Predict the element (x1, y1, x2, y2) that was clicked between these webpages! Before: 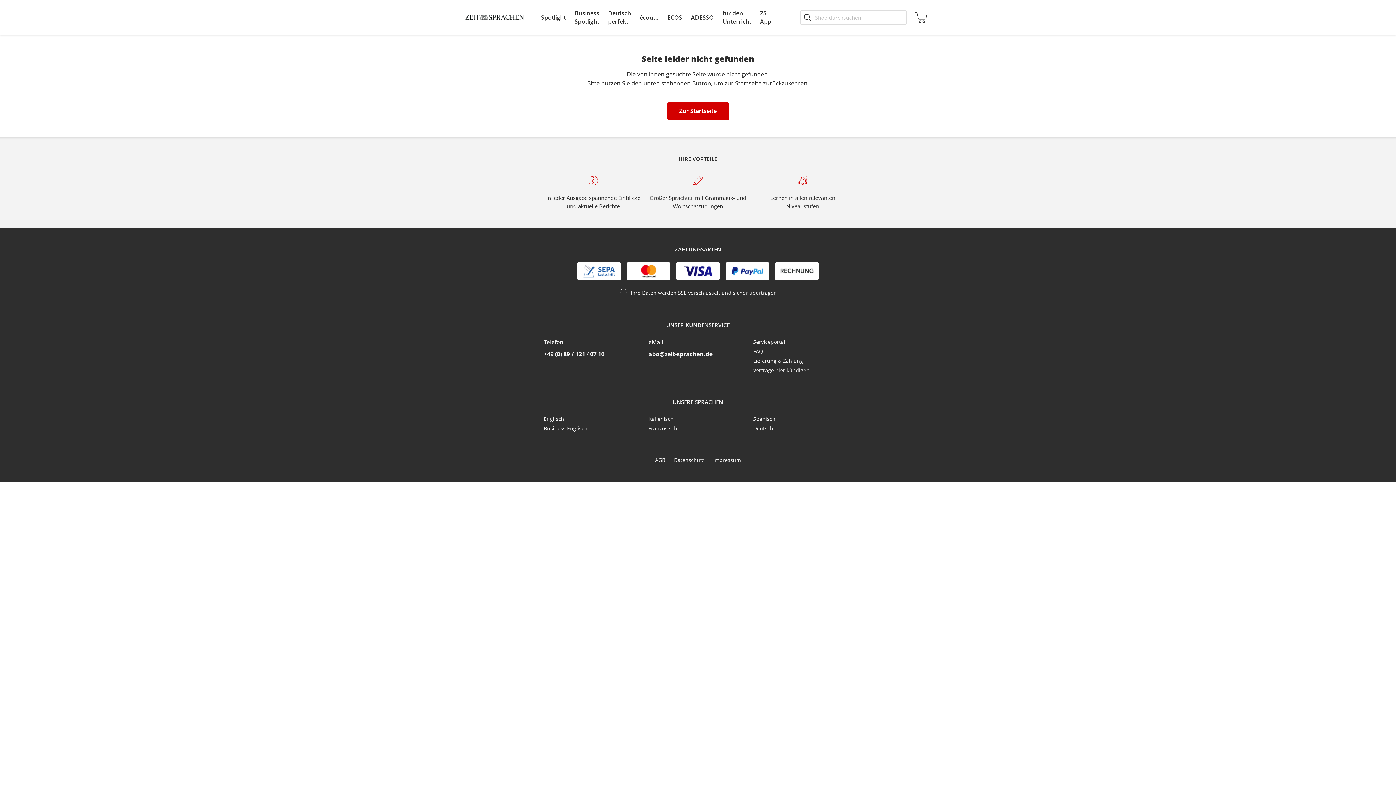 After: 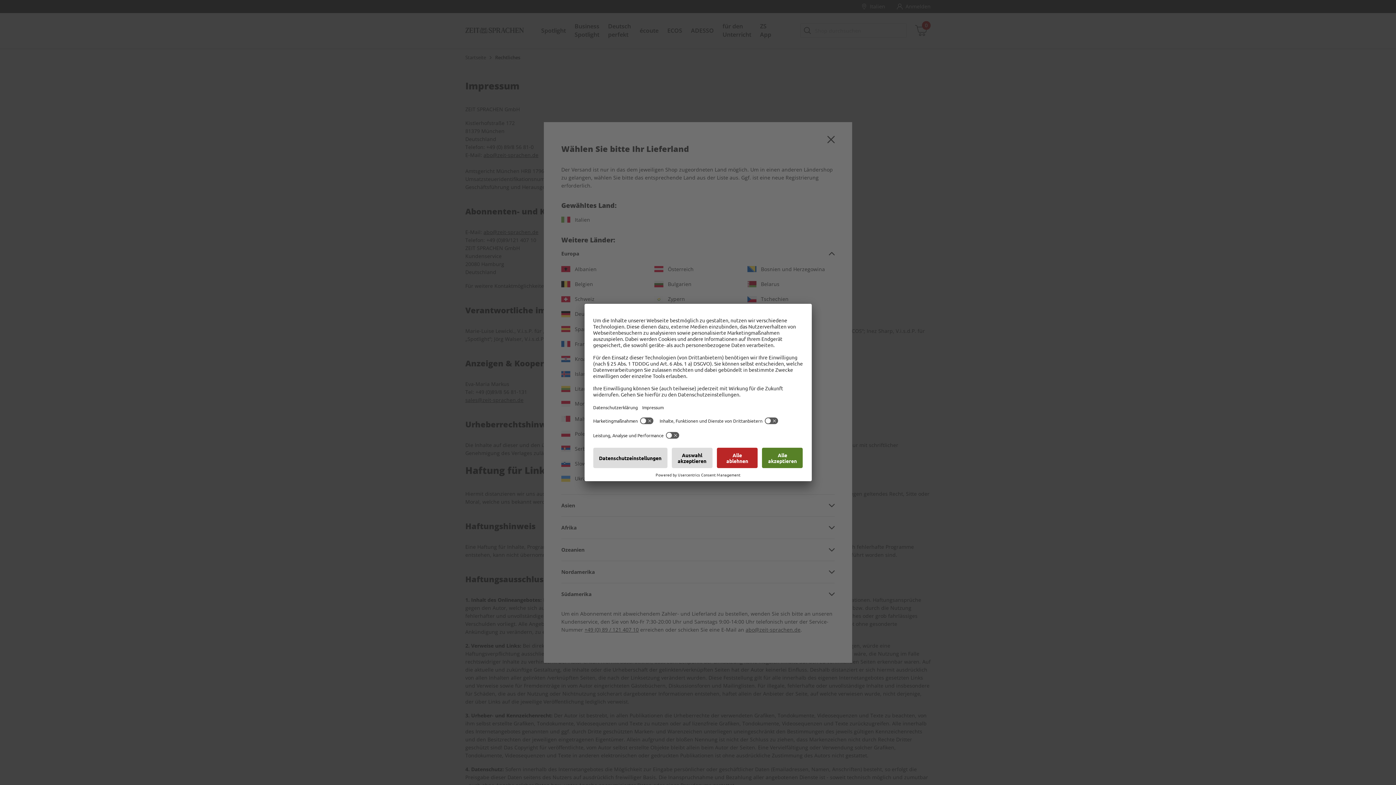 Action: bbox: (713, 456, 741, 463) label: Impressum